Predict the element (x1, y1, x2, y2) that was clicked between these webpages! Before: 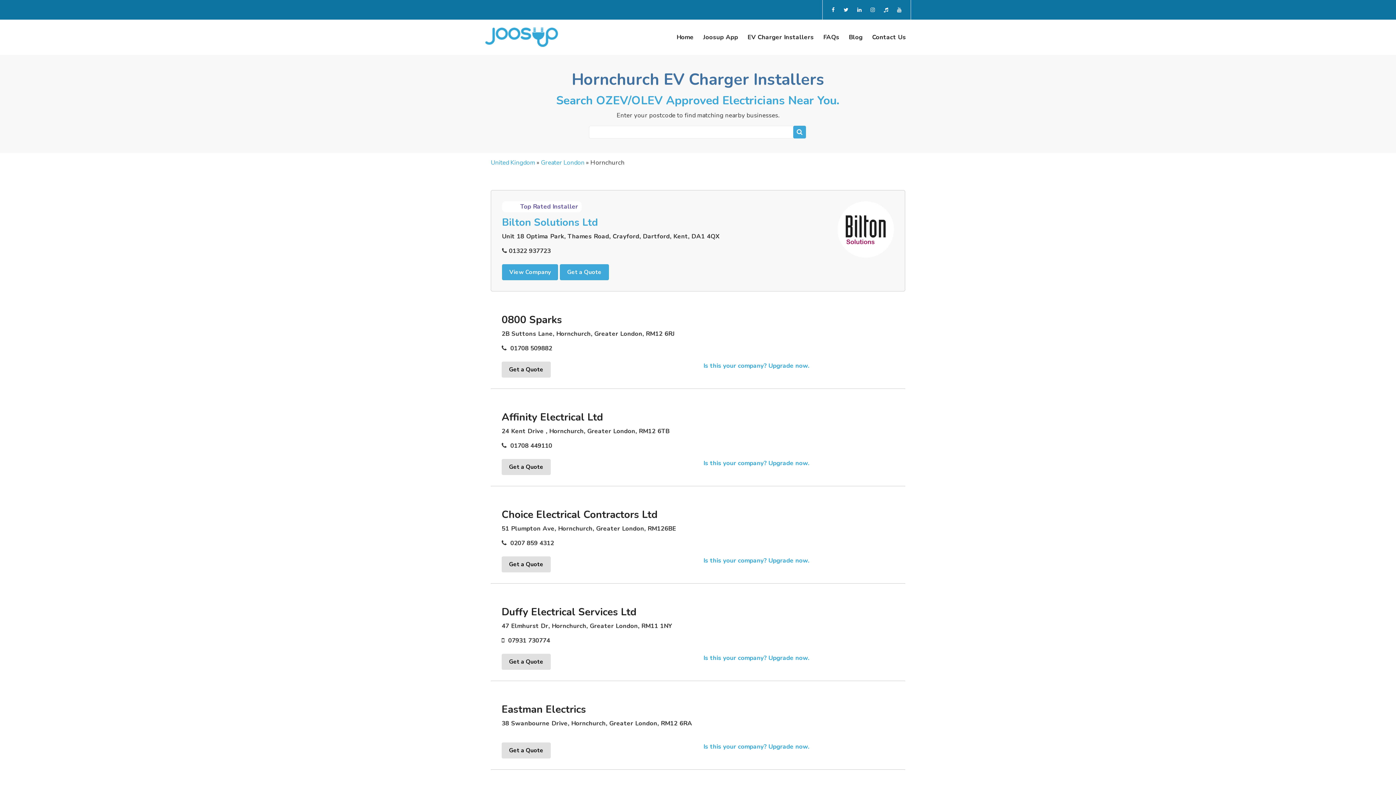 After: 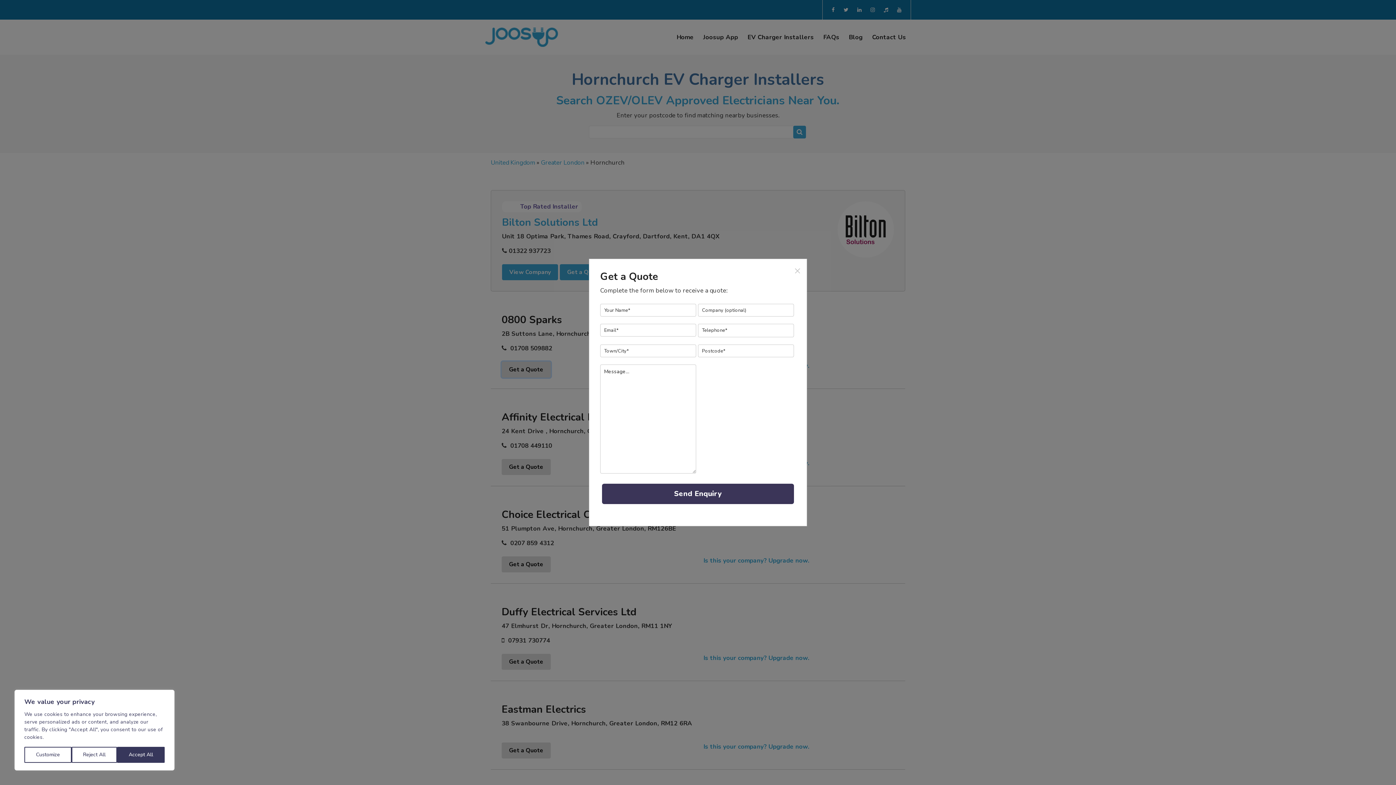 Action: label: Get a Quote bbox: (501, 361, 550, 377)